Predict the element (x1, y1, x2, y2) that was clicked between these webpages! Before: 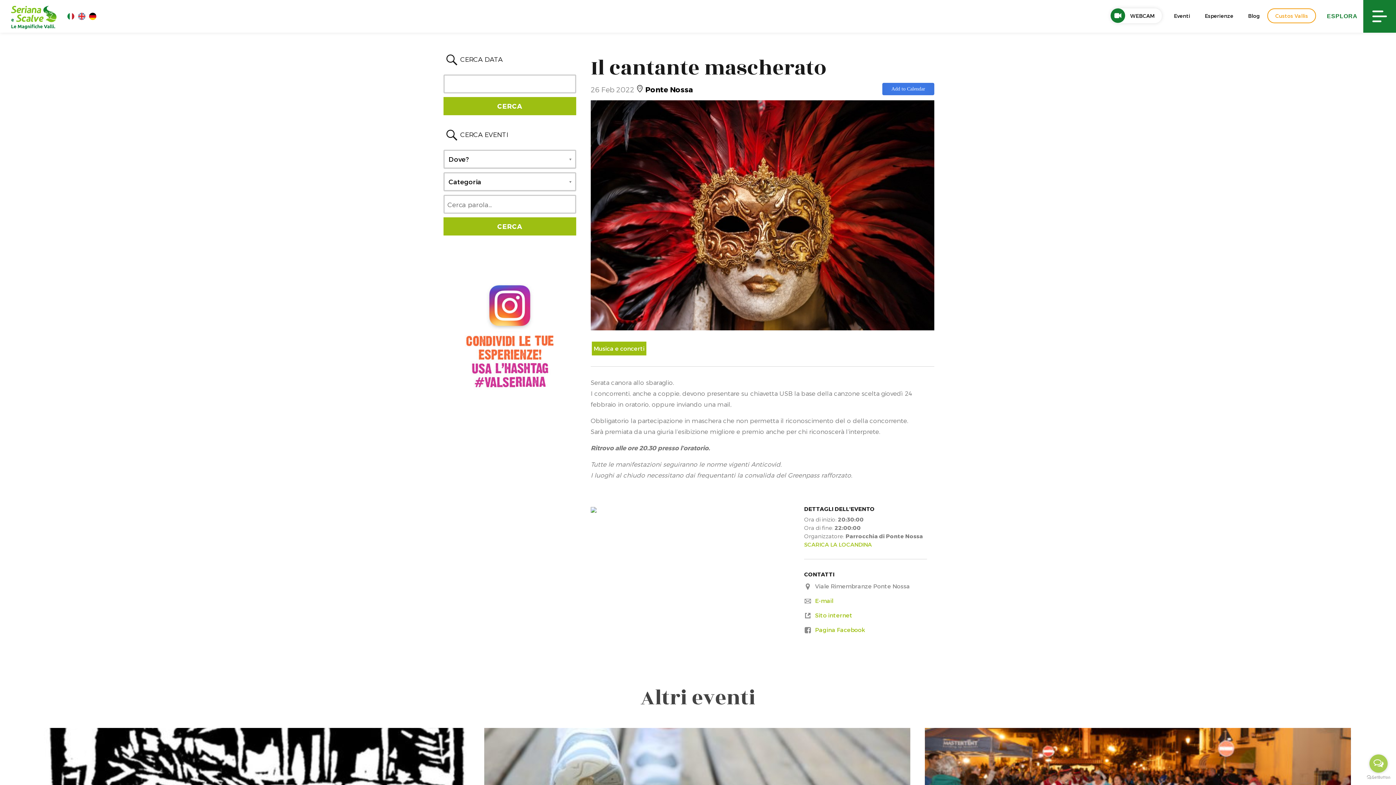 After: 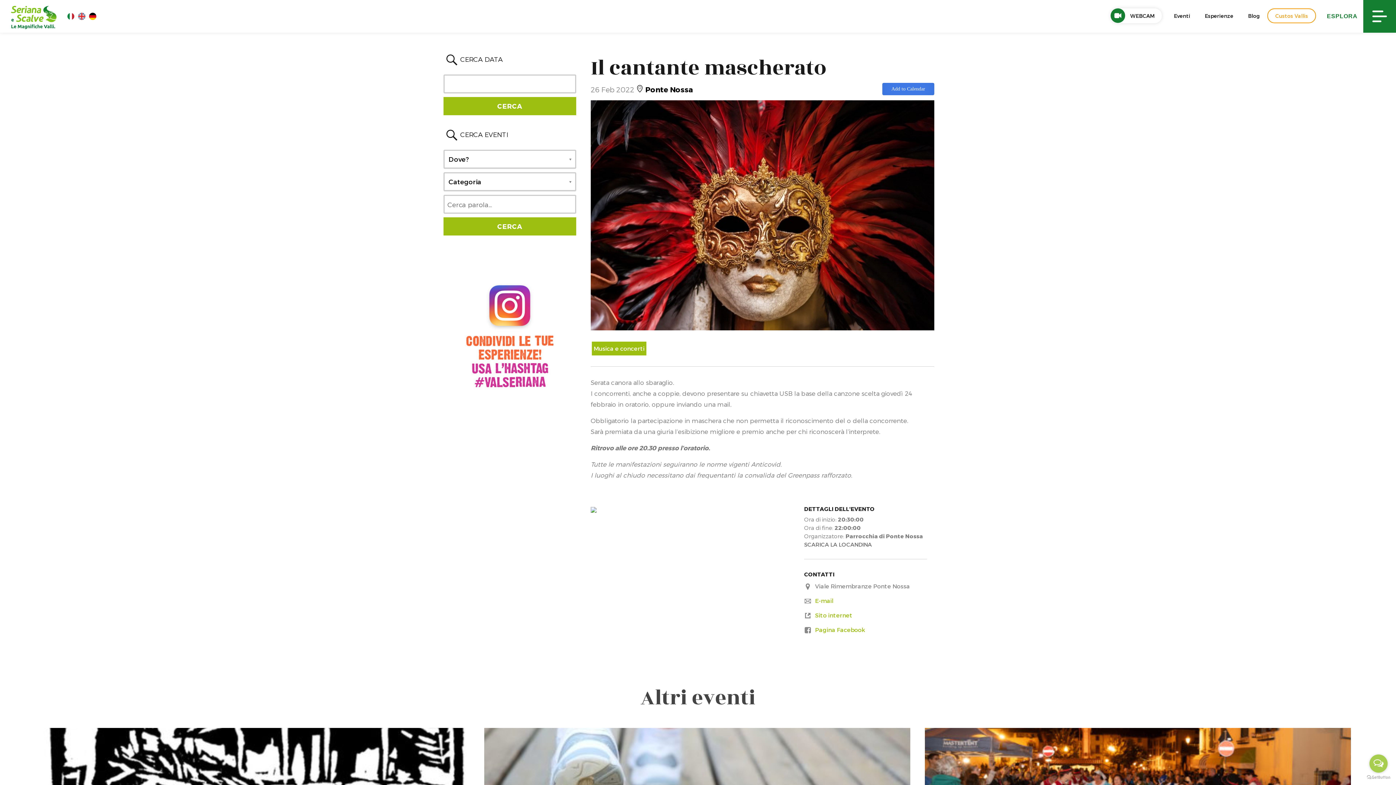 Action: label: SCARICA LA LOCANDINA bbox: (804, 541, 872, 547)